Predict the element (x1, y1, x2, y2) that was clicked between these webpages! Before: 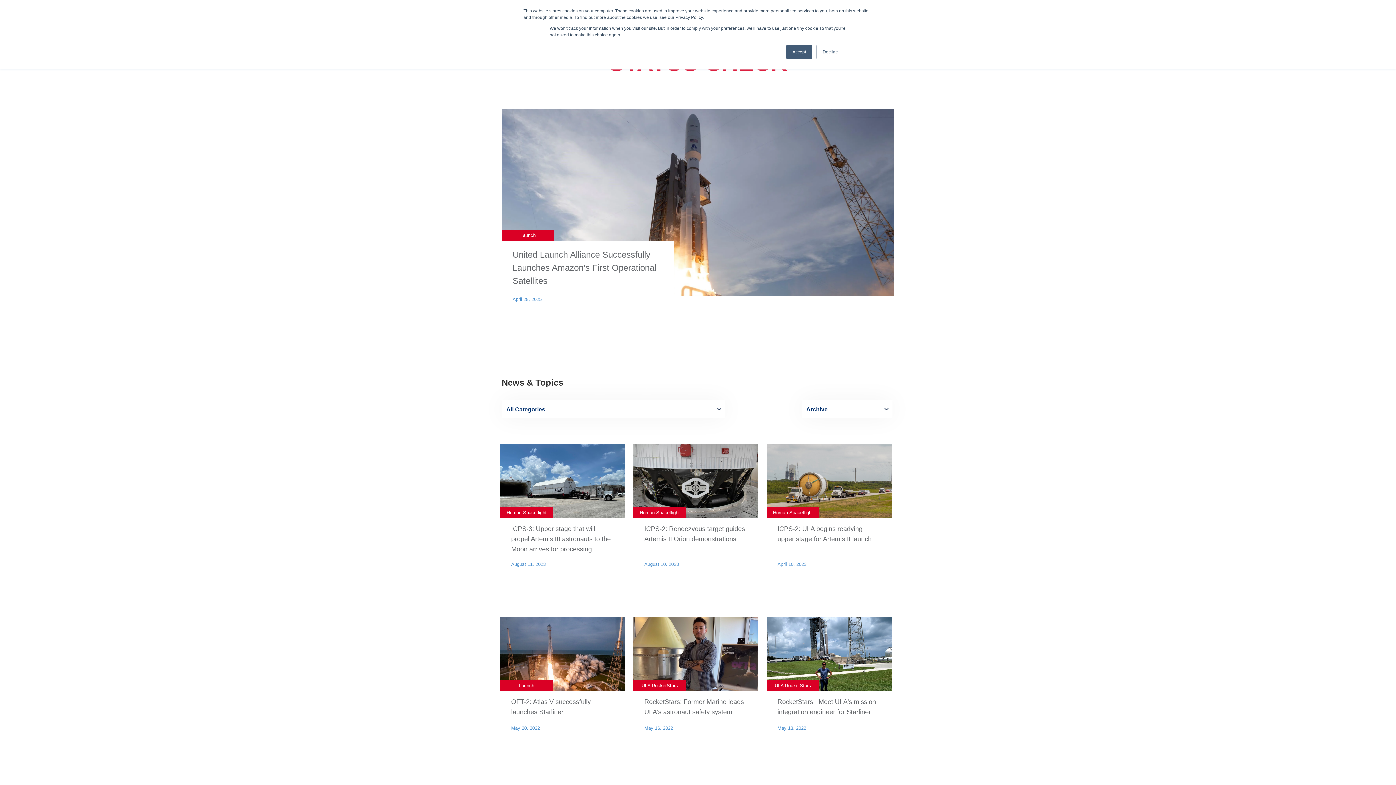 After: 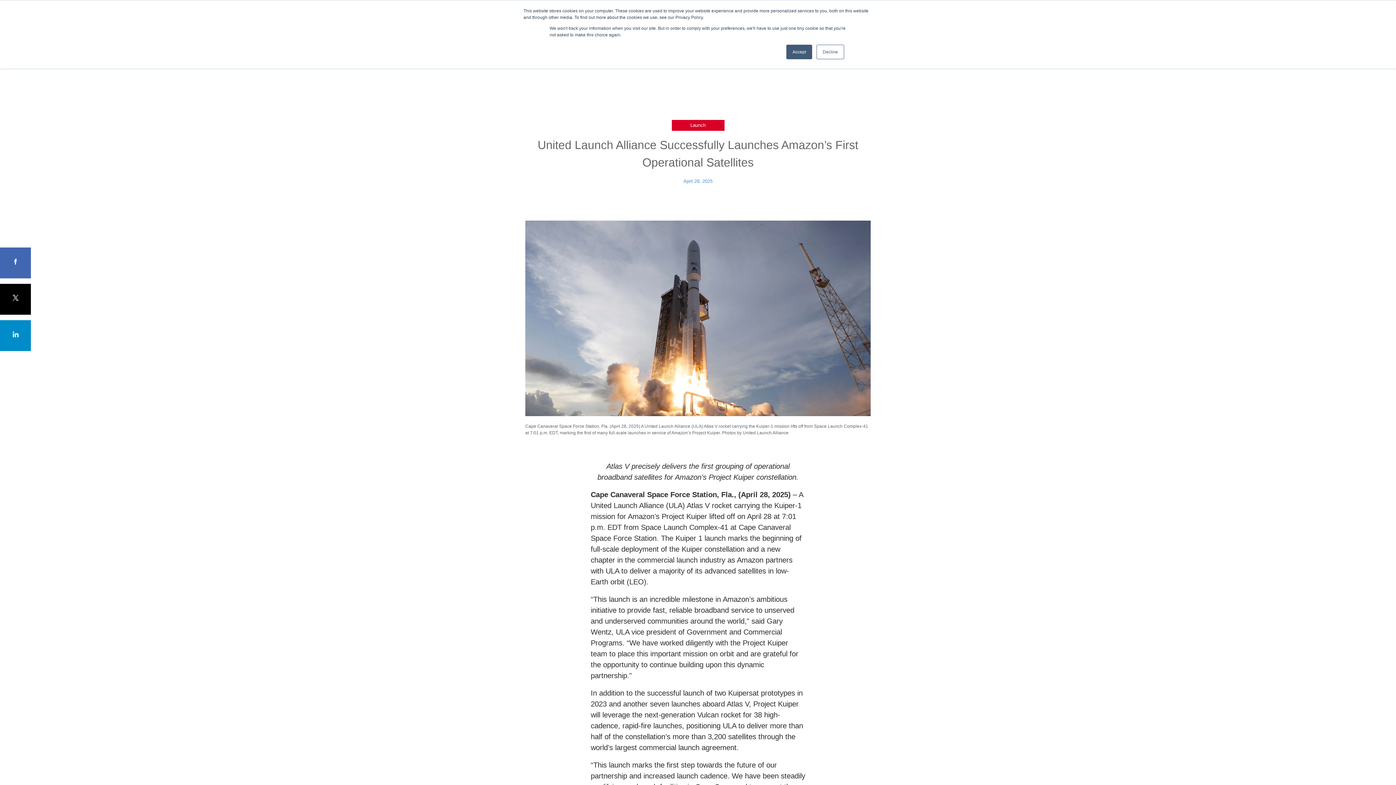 Action: label: United Launch Alliance Successfully Launches Amazon’s First Operational Satellites bbox: (512, 249, 656, 285)